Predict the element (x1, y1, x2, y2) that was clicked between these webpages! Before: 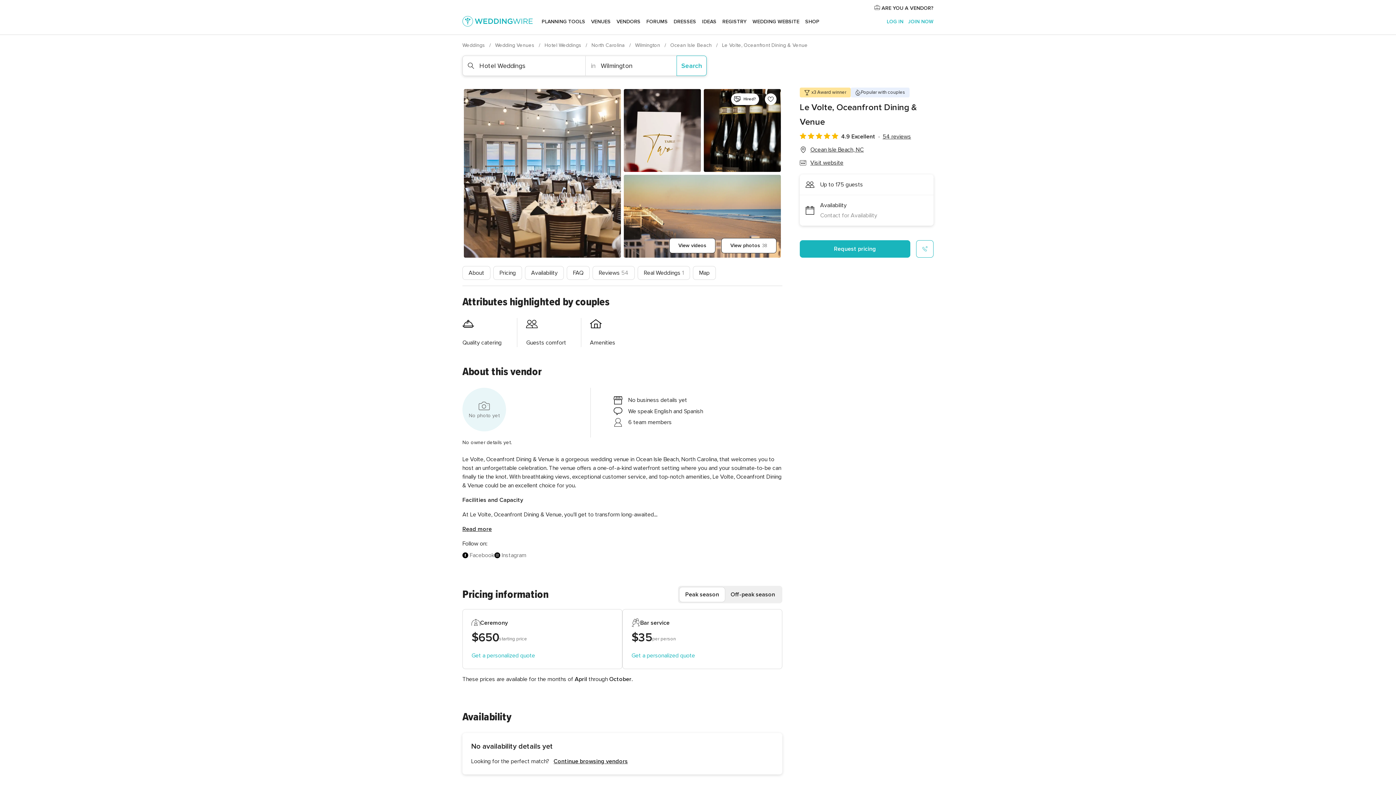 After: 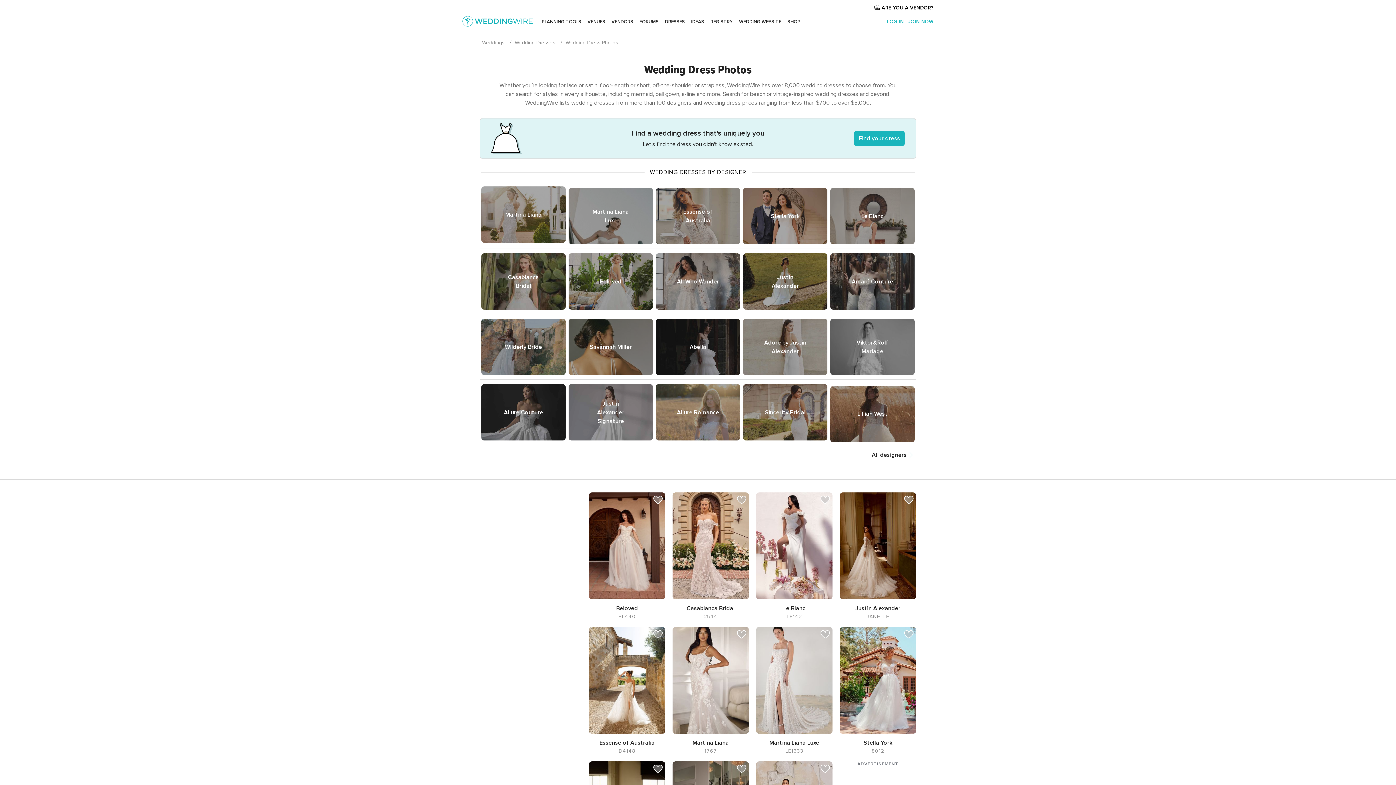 Action: label: DRESSES bbox: (670, 9, 699, 34)